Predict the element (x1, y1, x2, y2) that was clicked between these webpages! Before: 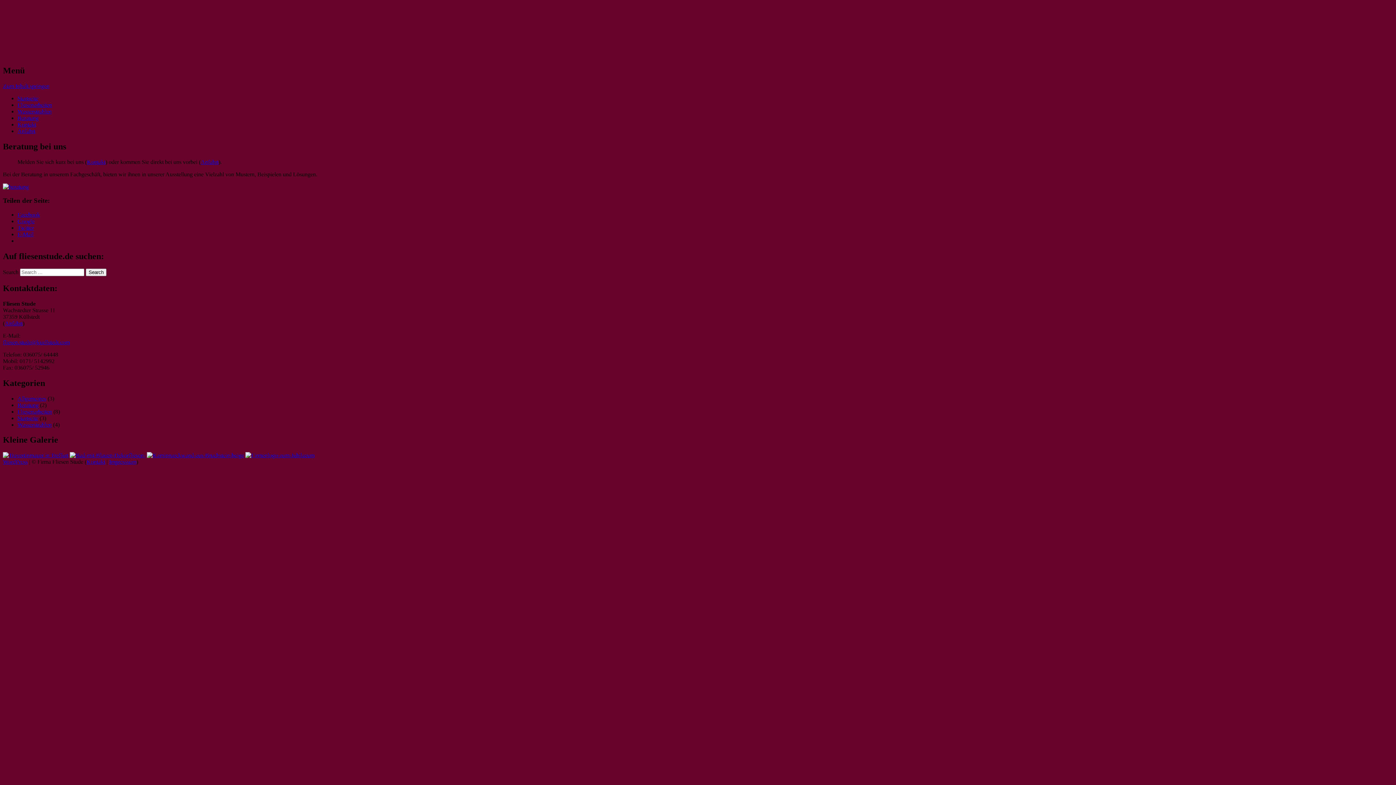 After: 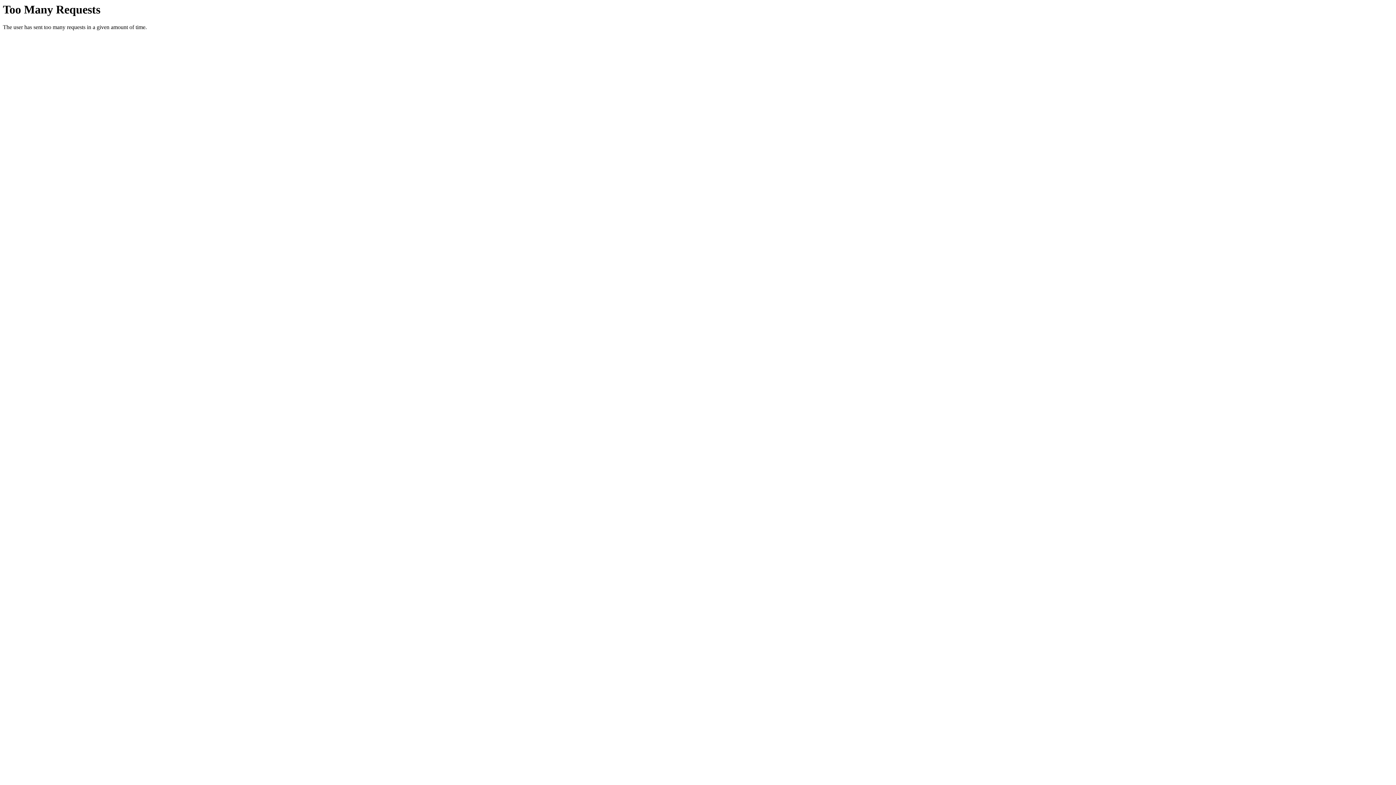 Action: bbox: (2, 183, 28, 189)